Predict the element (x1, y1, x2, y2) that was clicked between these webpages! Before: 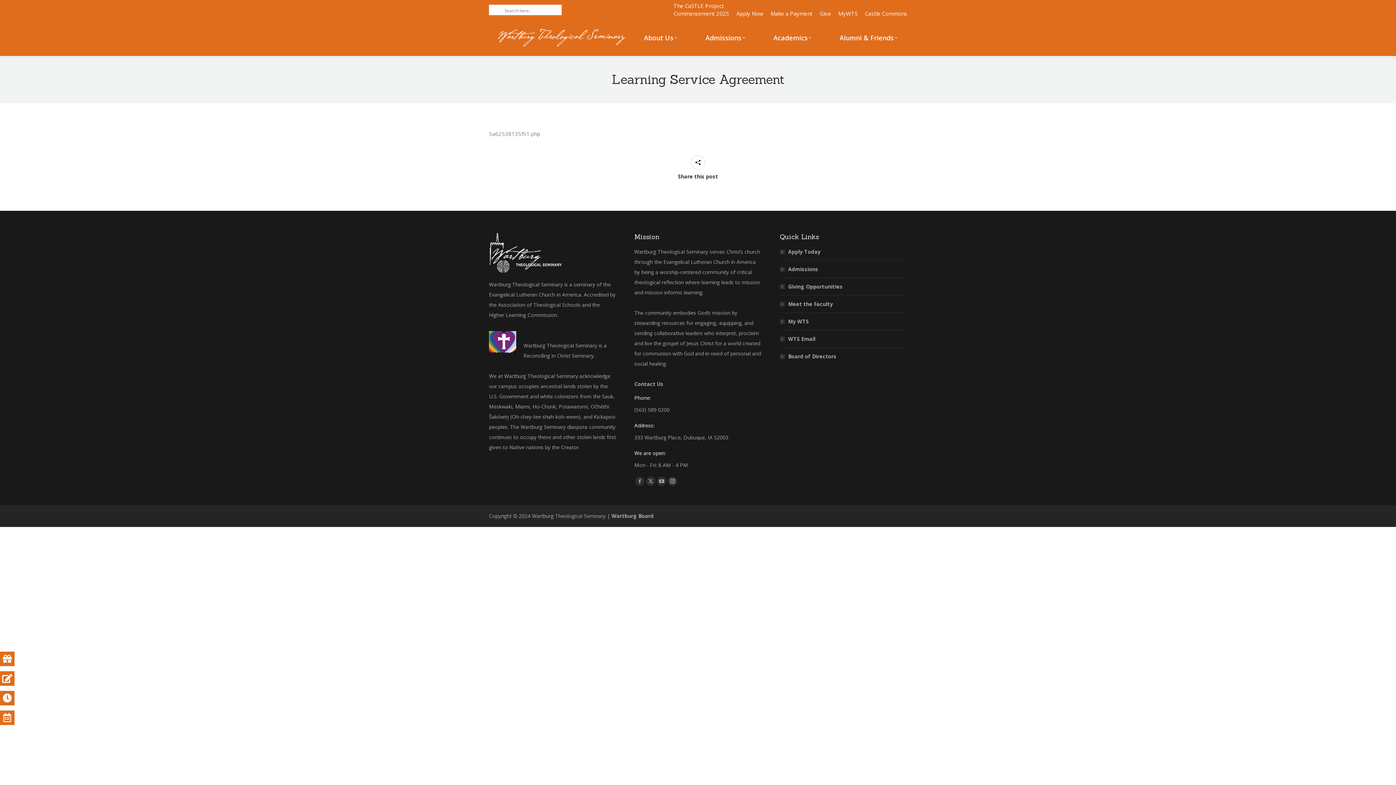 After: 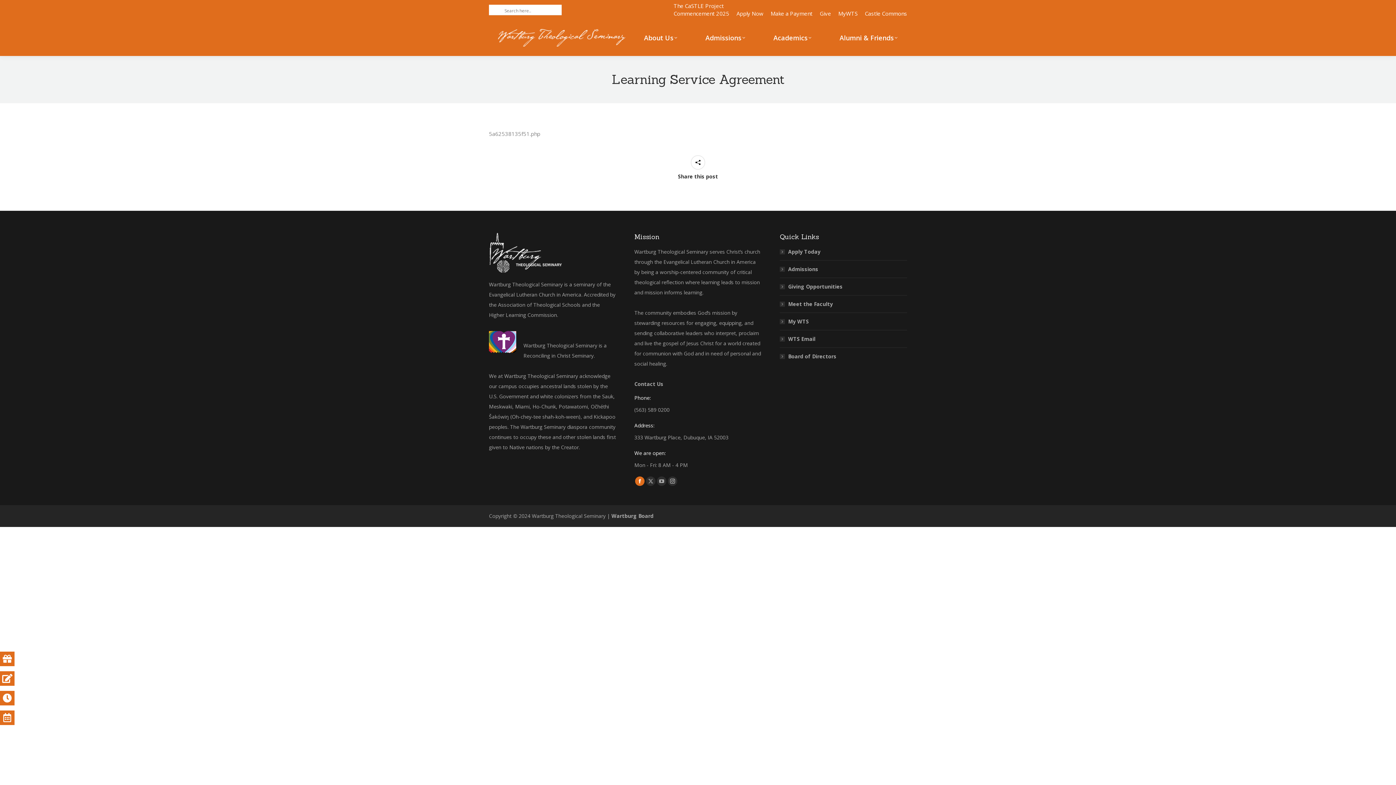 Action: bbox: (635, 476, 644, 486) label: Facebook page opens in new window